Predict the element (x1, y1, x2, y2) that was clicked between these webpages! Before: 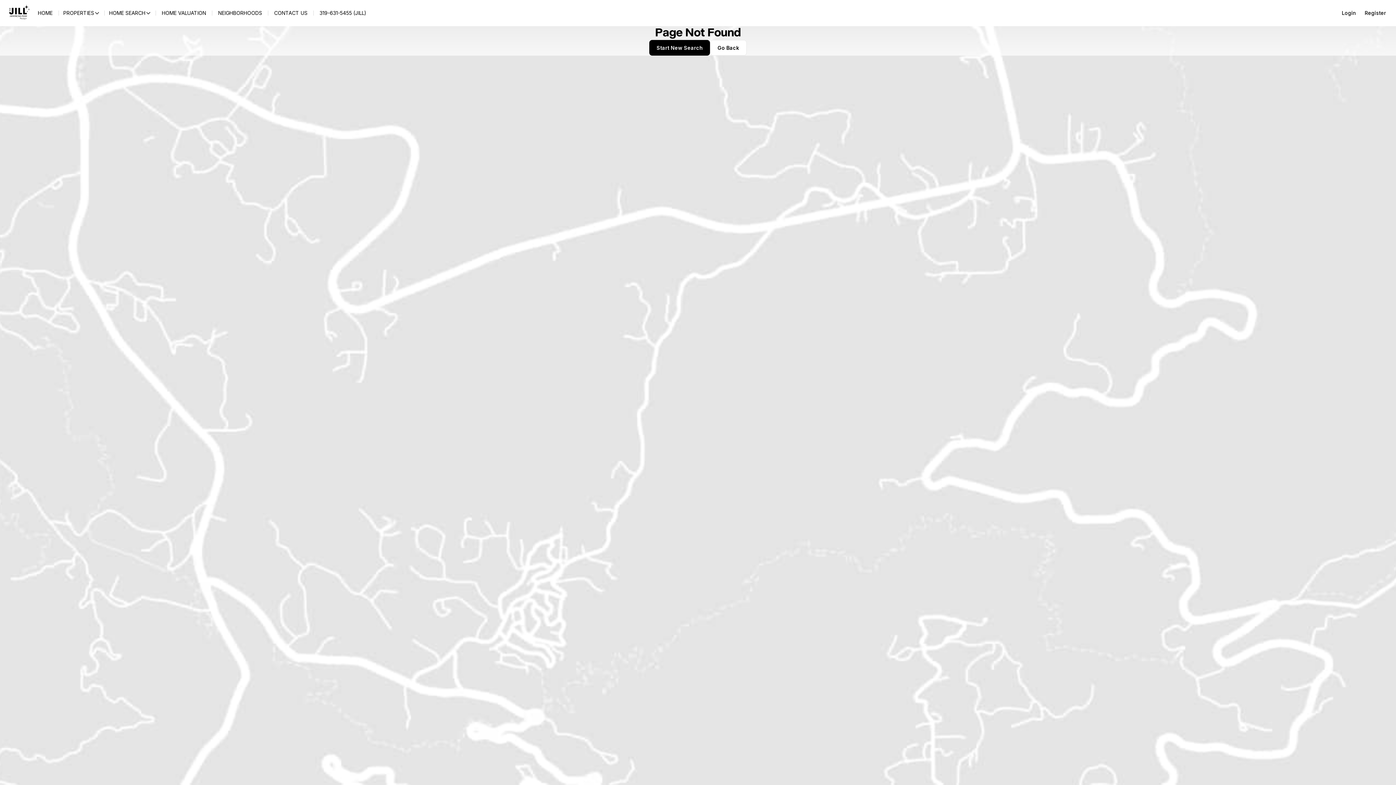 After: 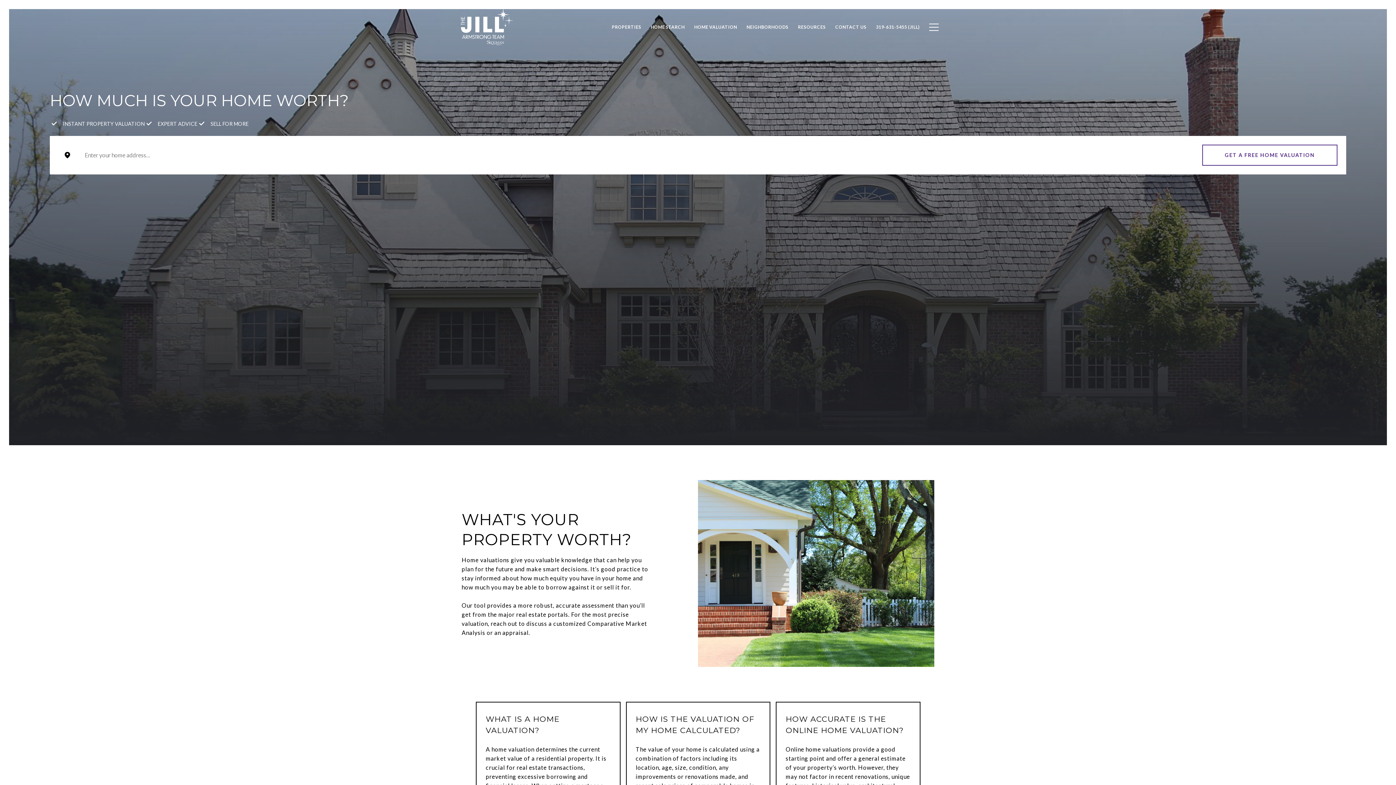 Action: bbox: (156, 8, 212, 18) label: HOME VALUATION